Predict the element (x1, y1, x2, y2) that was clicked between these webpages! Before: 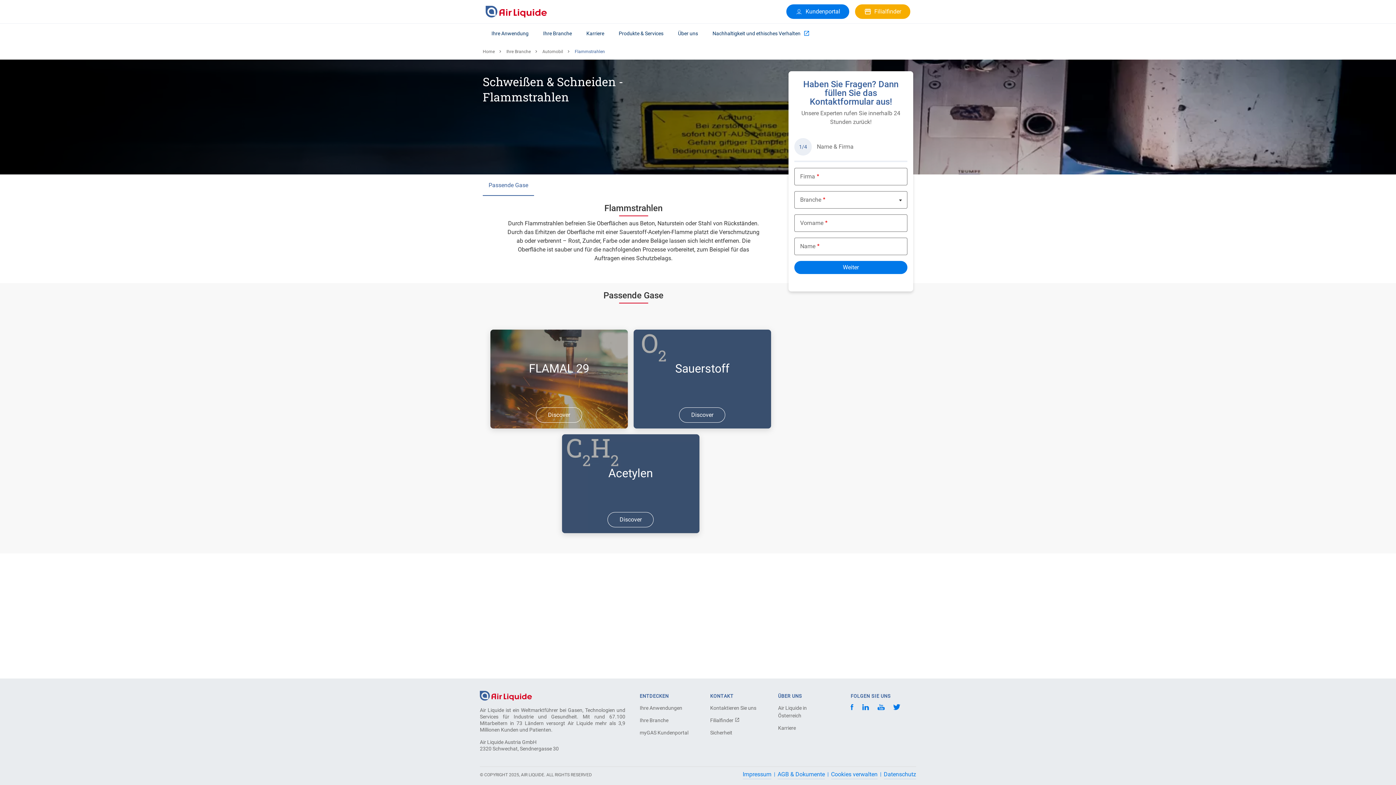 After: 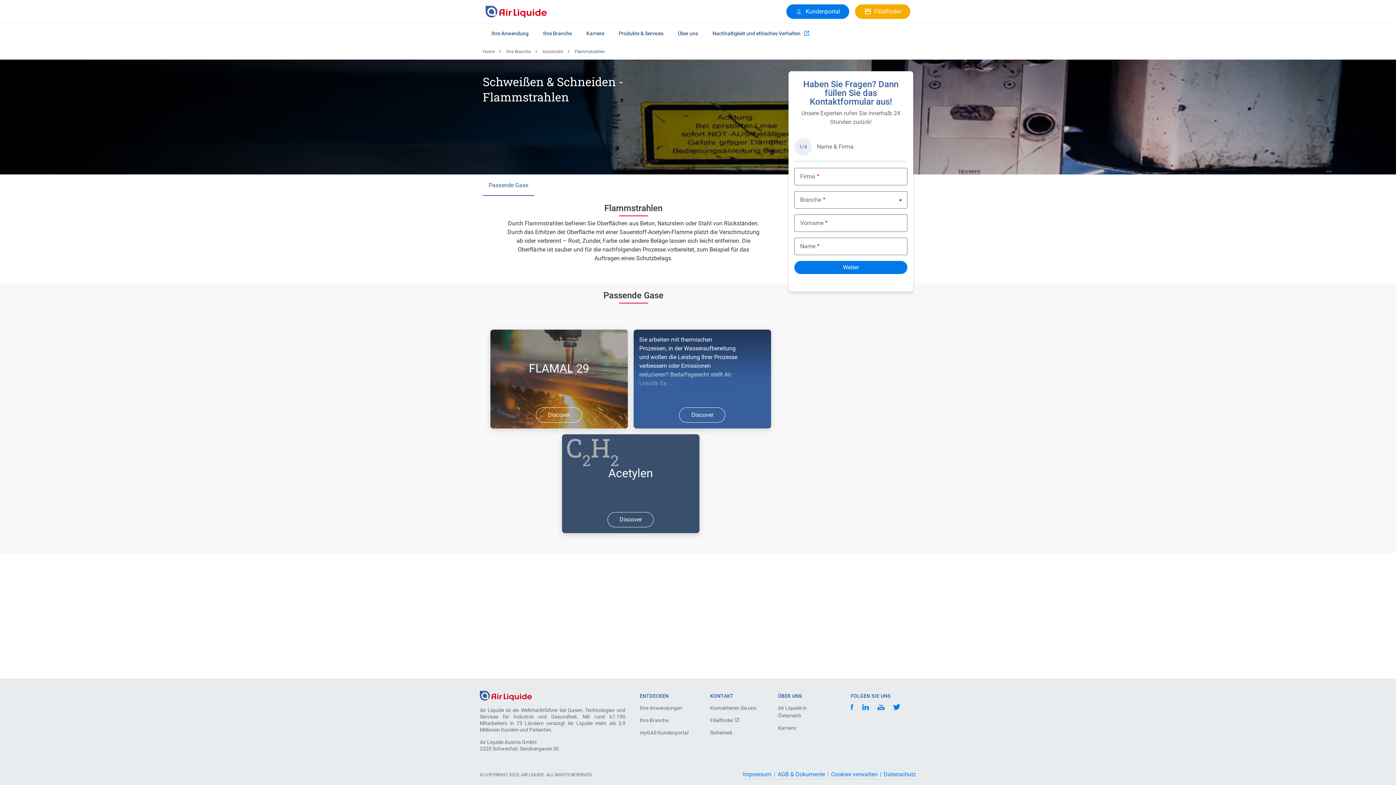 Action: label: Sauerstoff
Discover

Sie arbeiten mit thermischen Prozessen, in der Wasseraufbereitung und wollen die Leistung Ihrer Prozesse verbessern oder Emissionen reduzieren? Bedarfsgerecht stellt Air Liquide Sa ...

Discover bbox: (633, 329, 771, 428)